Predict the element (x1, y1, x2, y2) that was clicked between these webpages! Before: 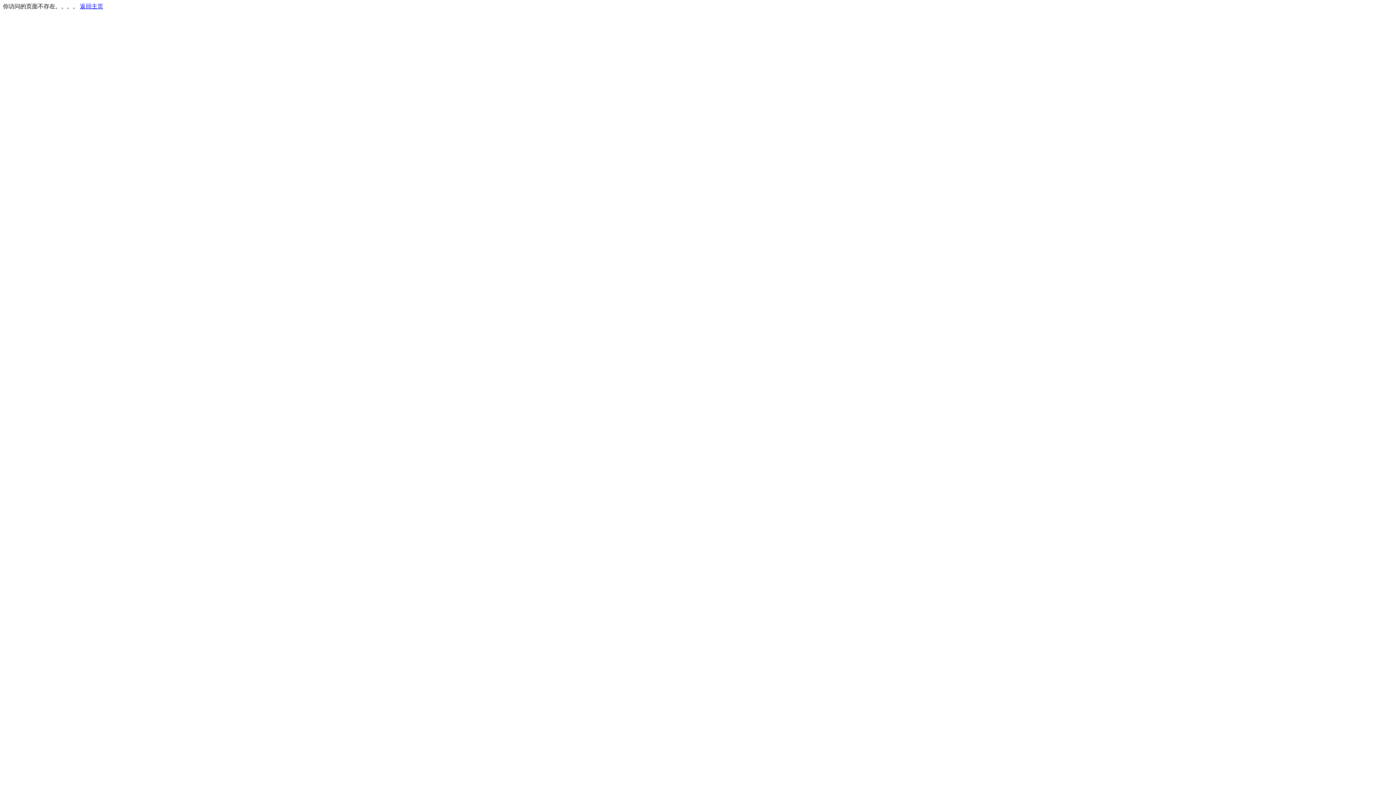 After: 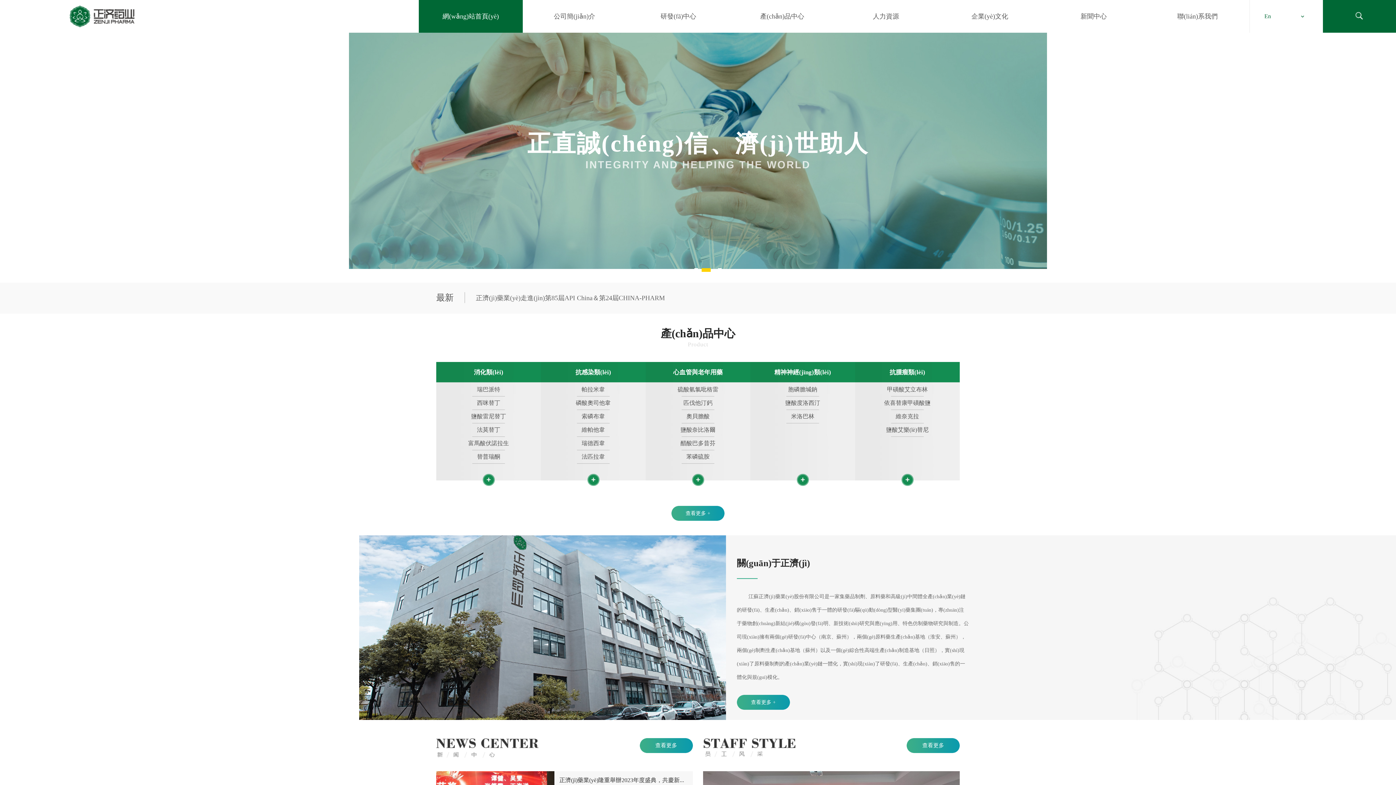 Action: label: 返回主页 bbox: (80, 3, 103, 9)